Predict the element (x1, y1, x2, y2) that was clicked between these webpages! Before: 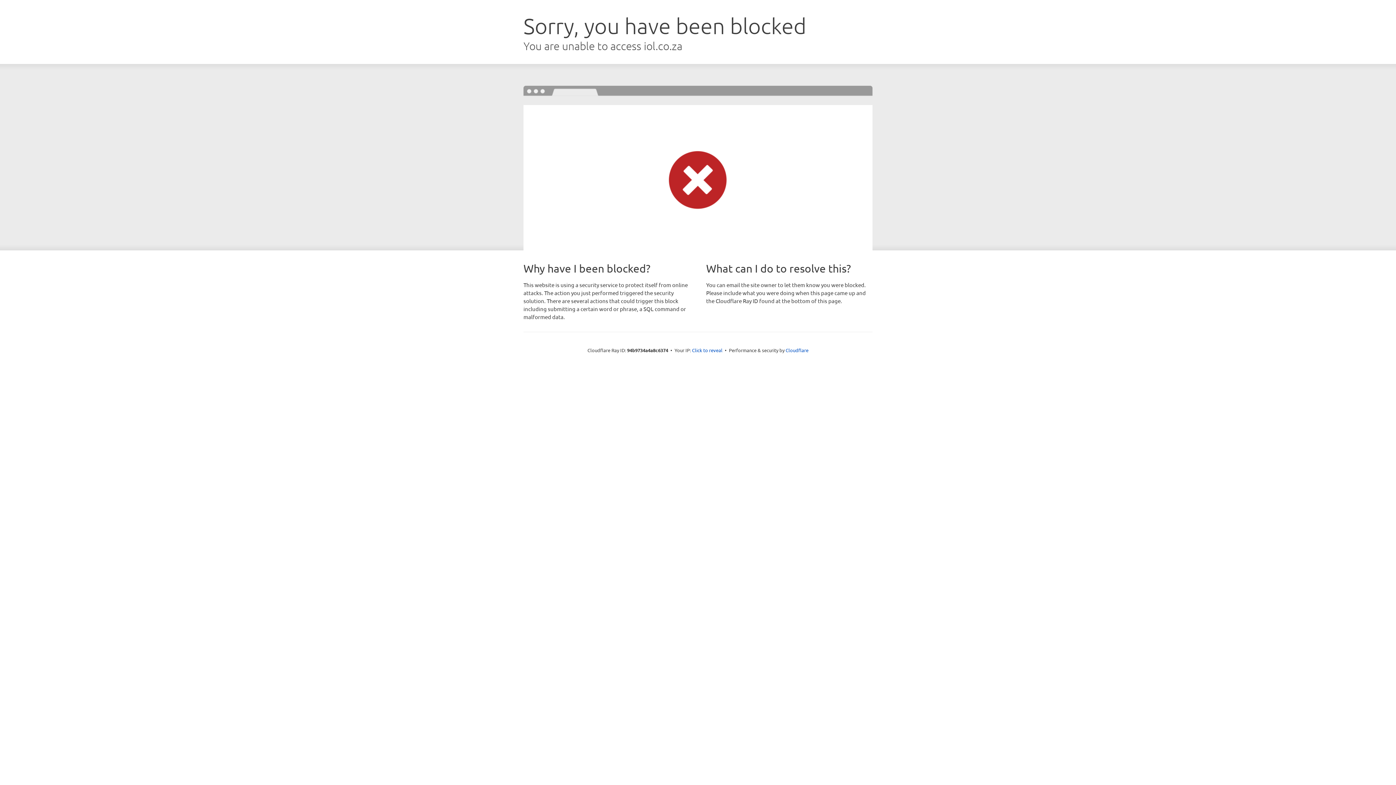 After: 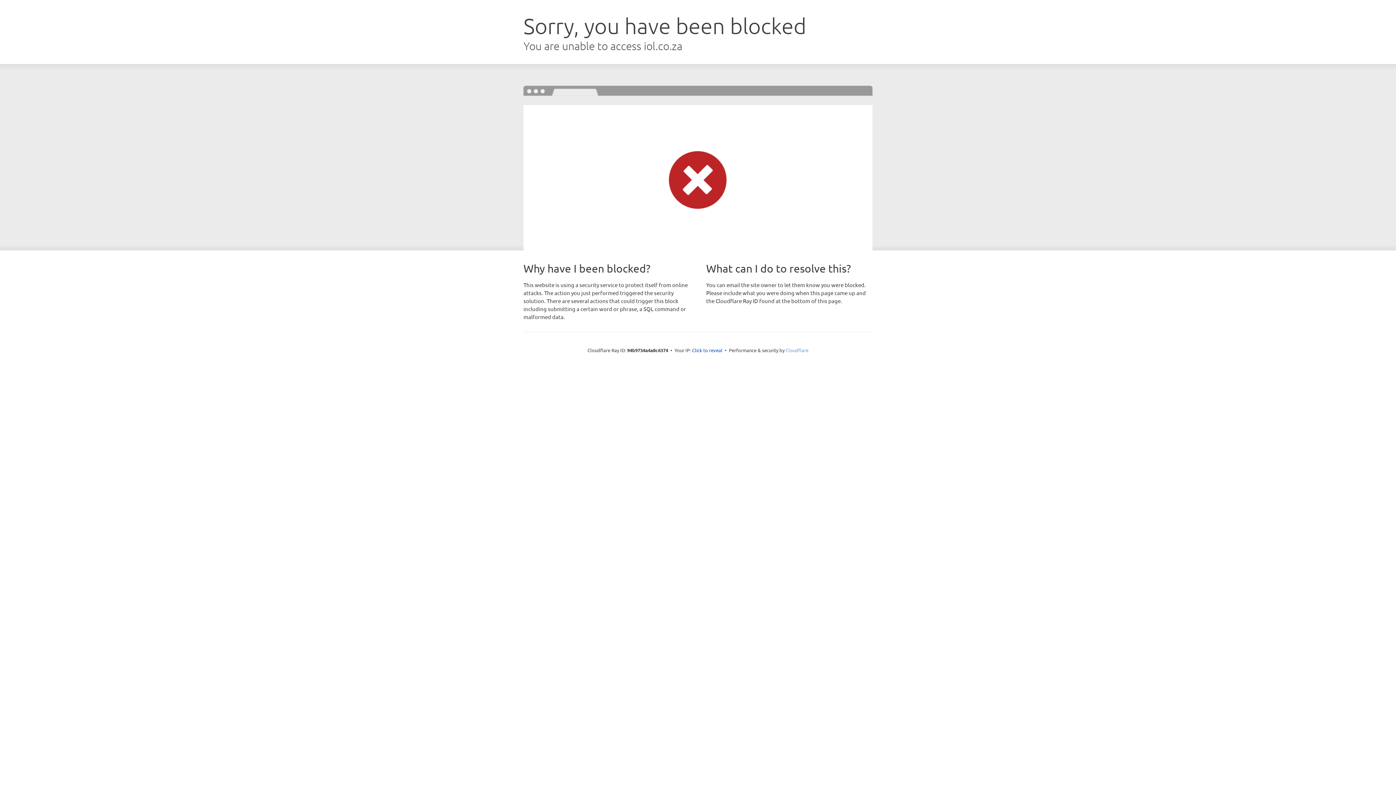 Action: bbox: (785, 347, 808, 353) label: Cloudflare